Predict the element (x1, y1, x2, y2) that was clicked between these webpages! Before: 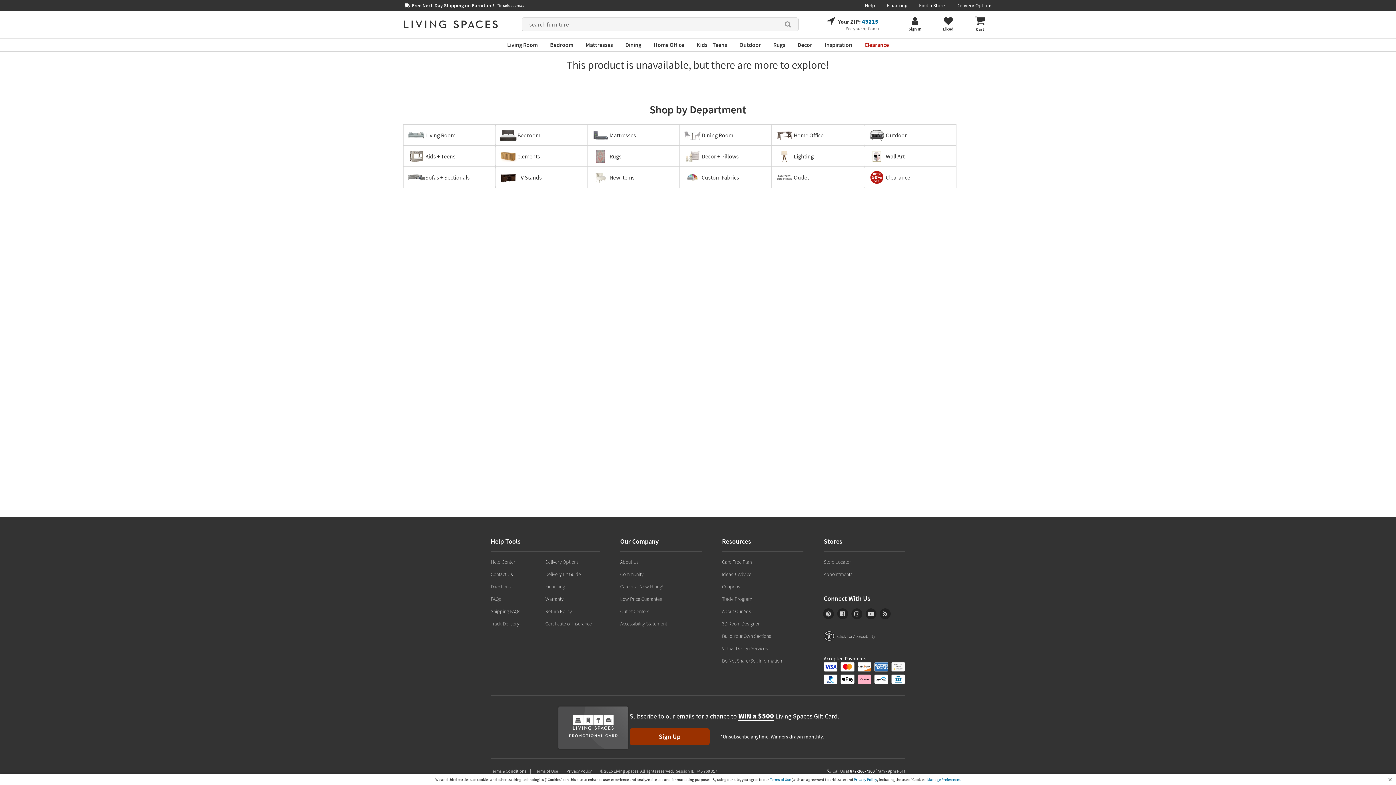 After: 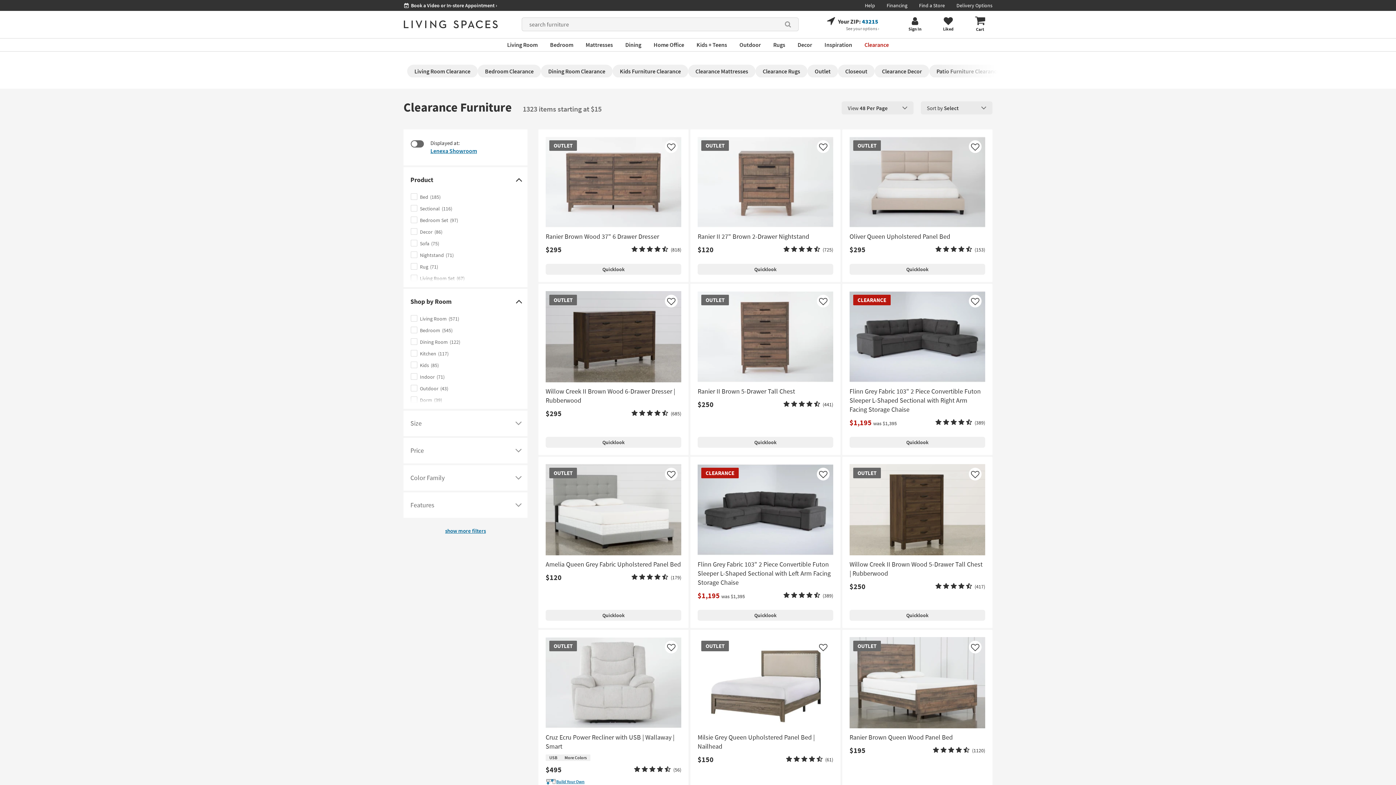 Action: bbox: (864, 166, 956, 188) label: Clearance